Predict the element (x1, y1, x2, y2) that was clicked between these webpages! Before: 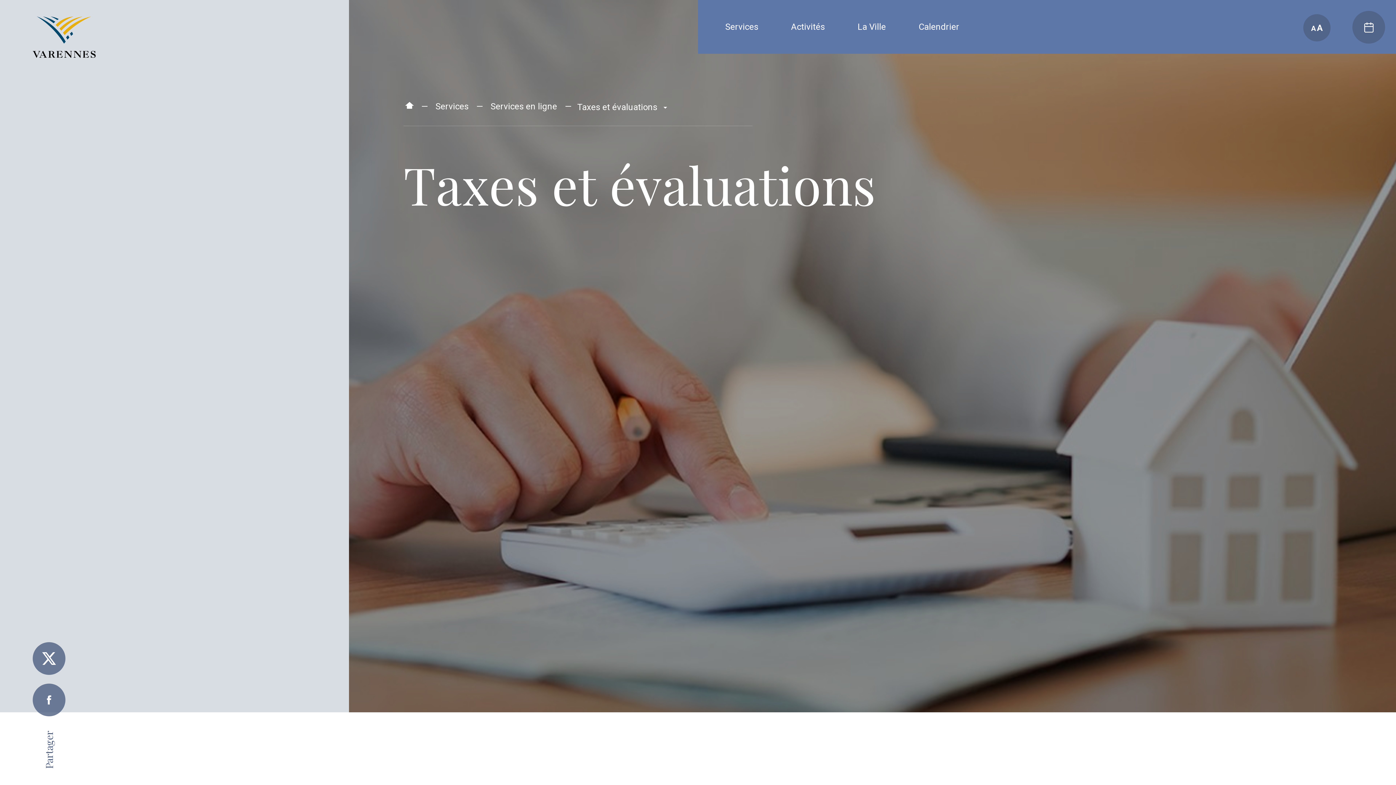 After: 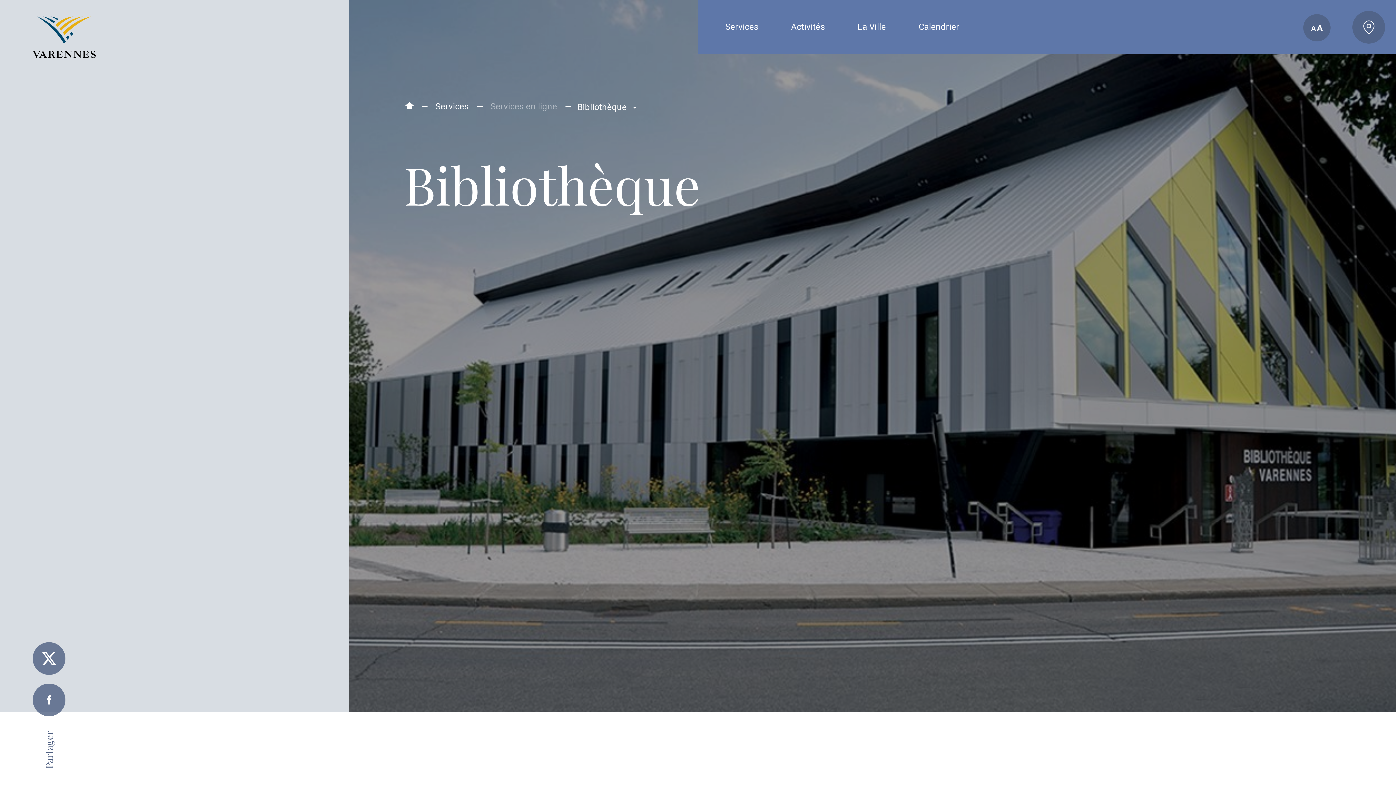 Action: bbox: (488, 98, 559, 114) label: Services en ligne